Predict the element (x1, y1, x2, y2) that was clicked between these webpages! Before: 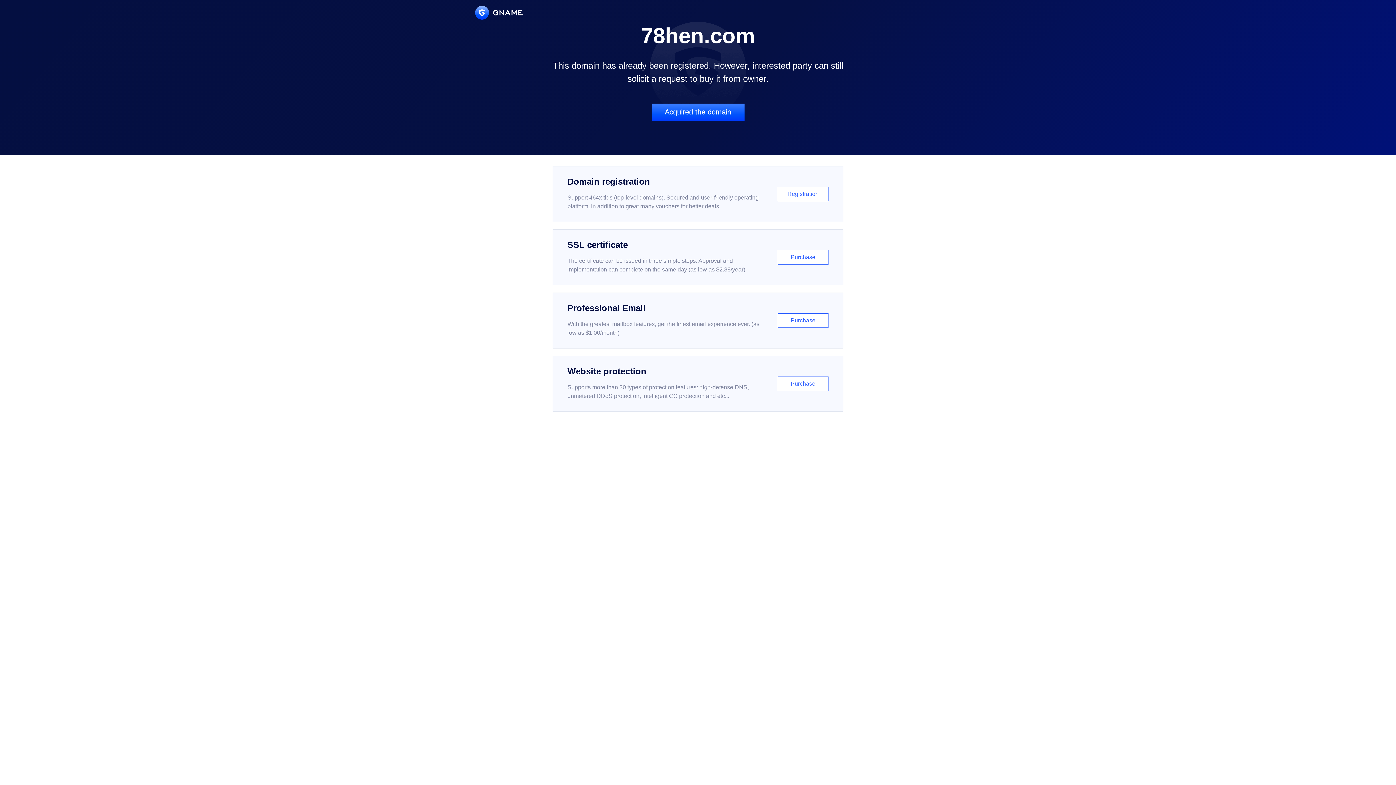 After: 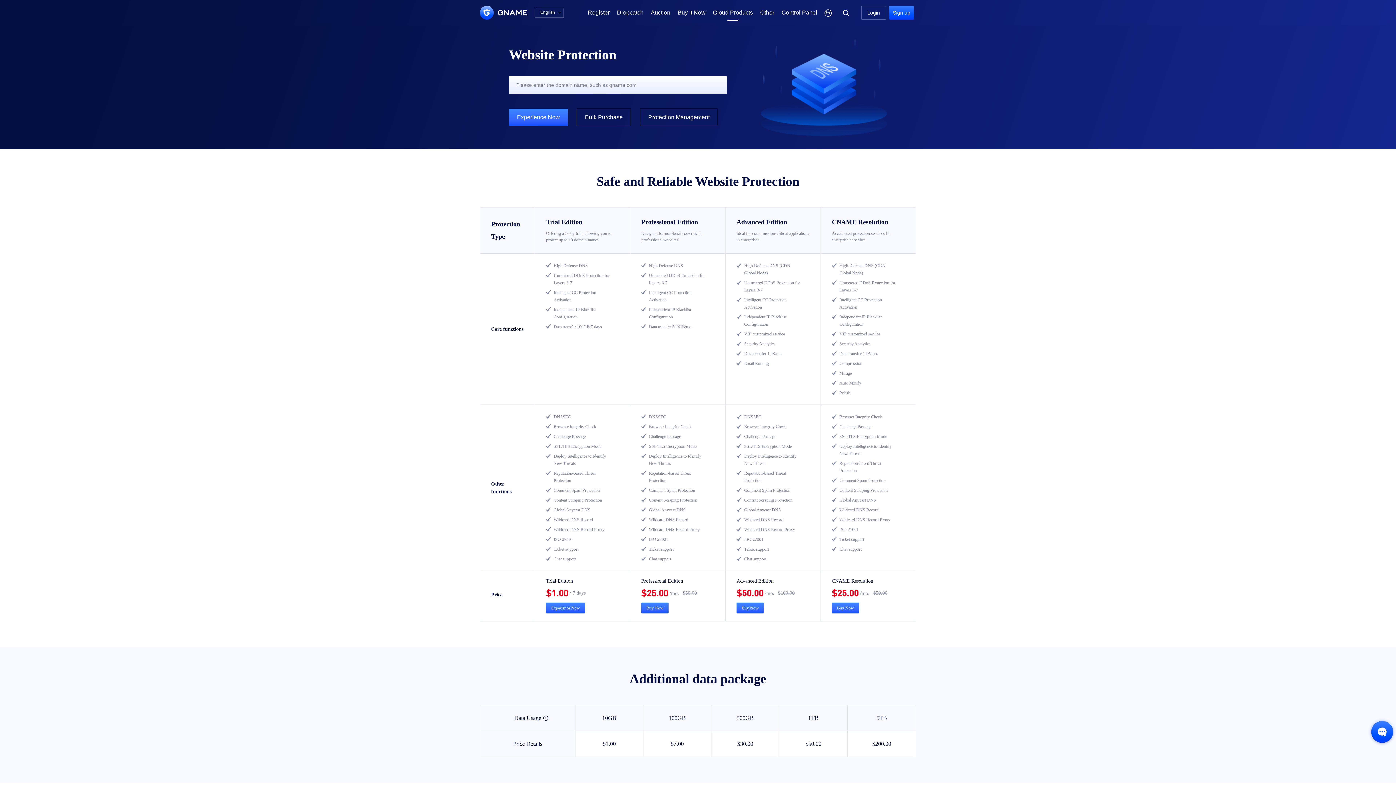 Action: label: Website protection

Supports more than 30 types of protection features: high-defense DNS, unmetered DDoS protection, intelligent CC protection and etc...

Purchase bbox: (552, 356, 843, 412)